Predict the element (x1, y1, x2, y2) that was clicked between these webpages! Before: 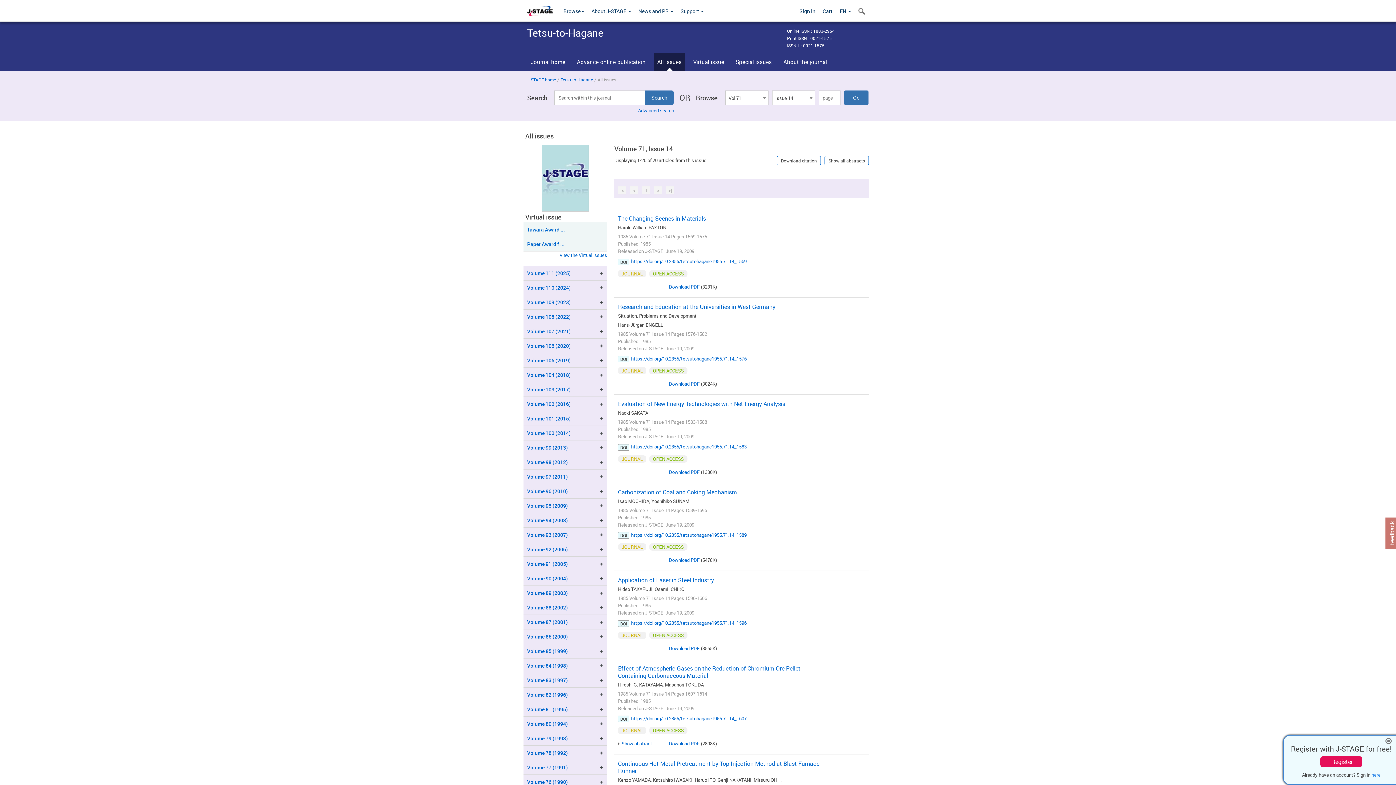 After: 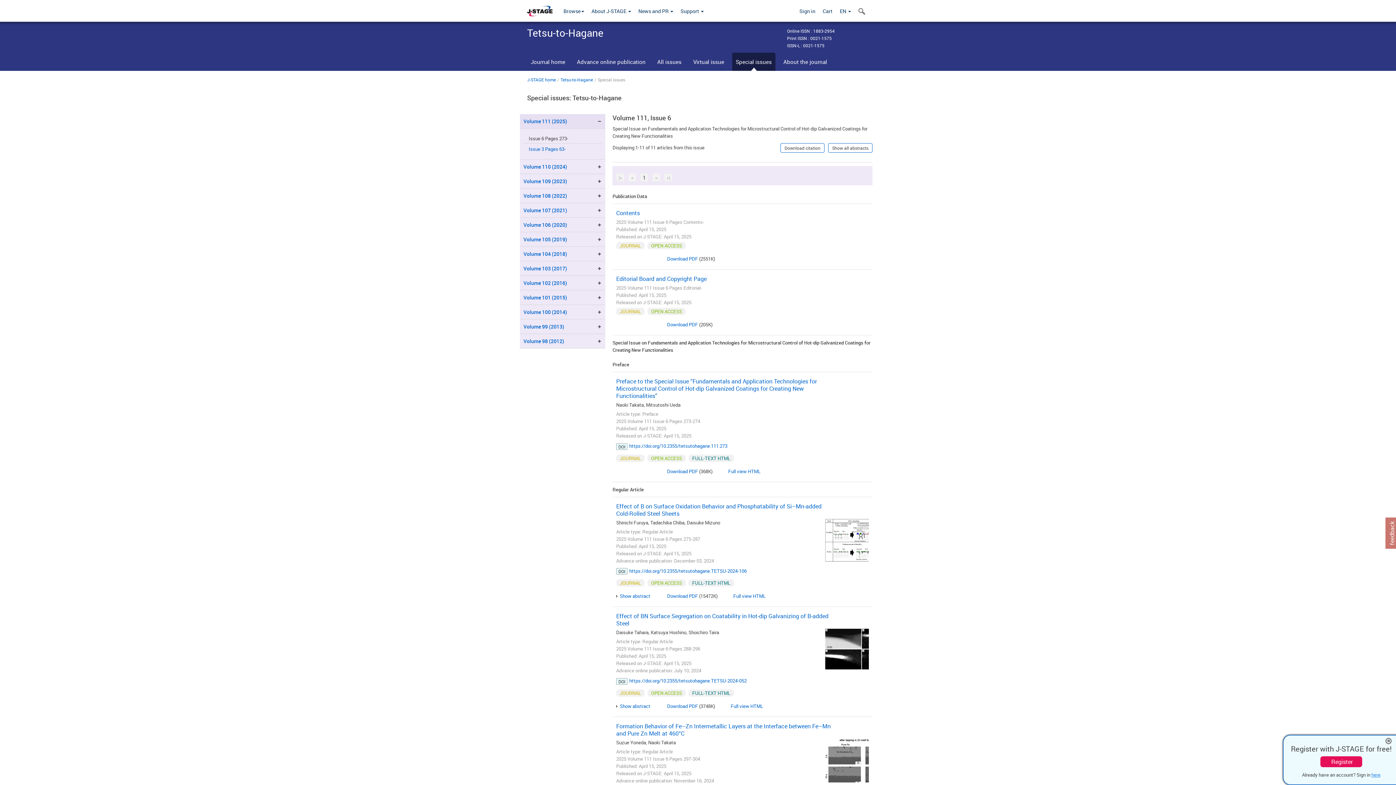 Action: label: Special issues bbox: (732, 52, 775, 70)